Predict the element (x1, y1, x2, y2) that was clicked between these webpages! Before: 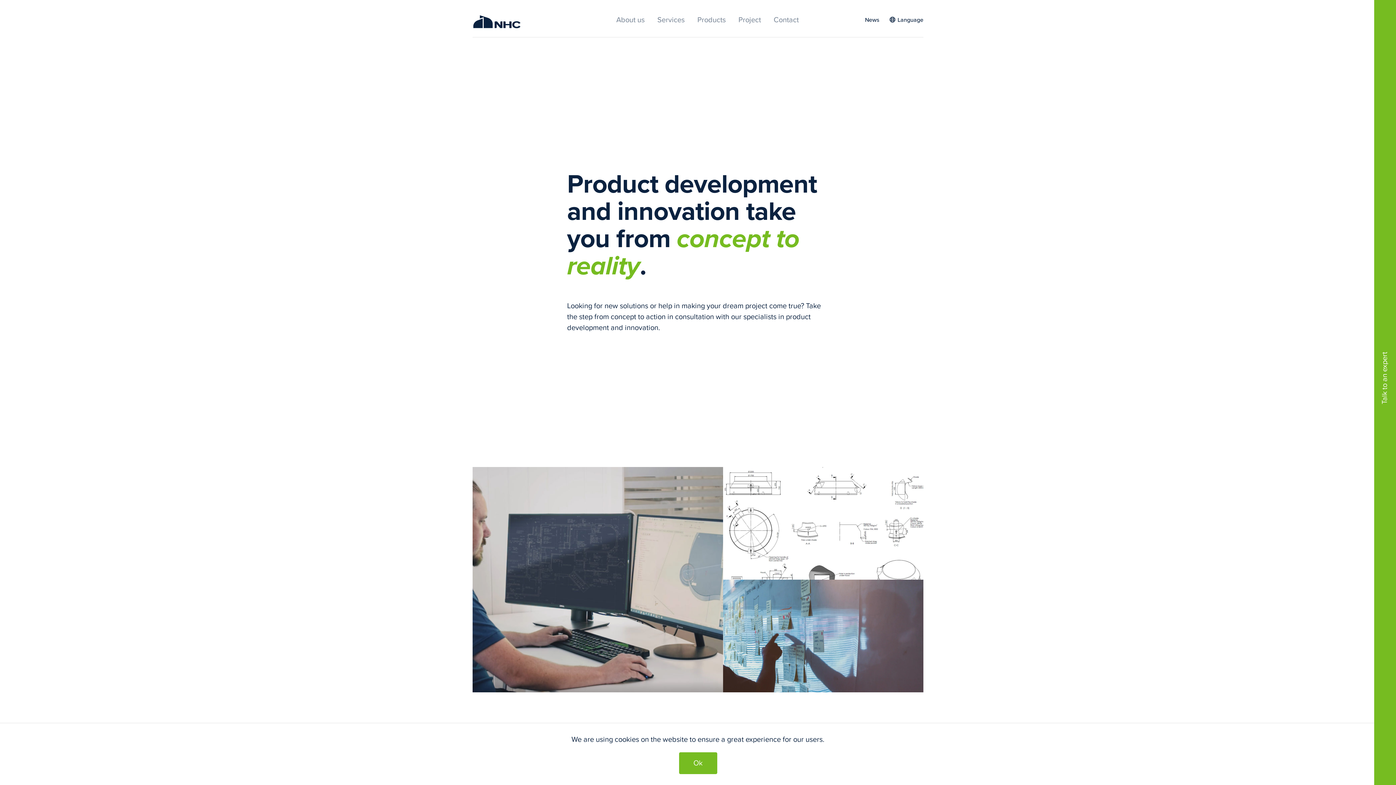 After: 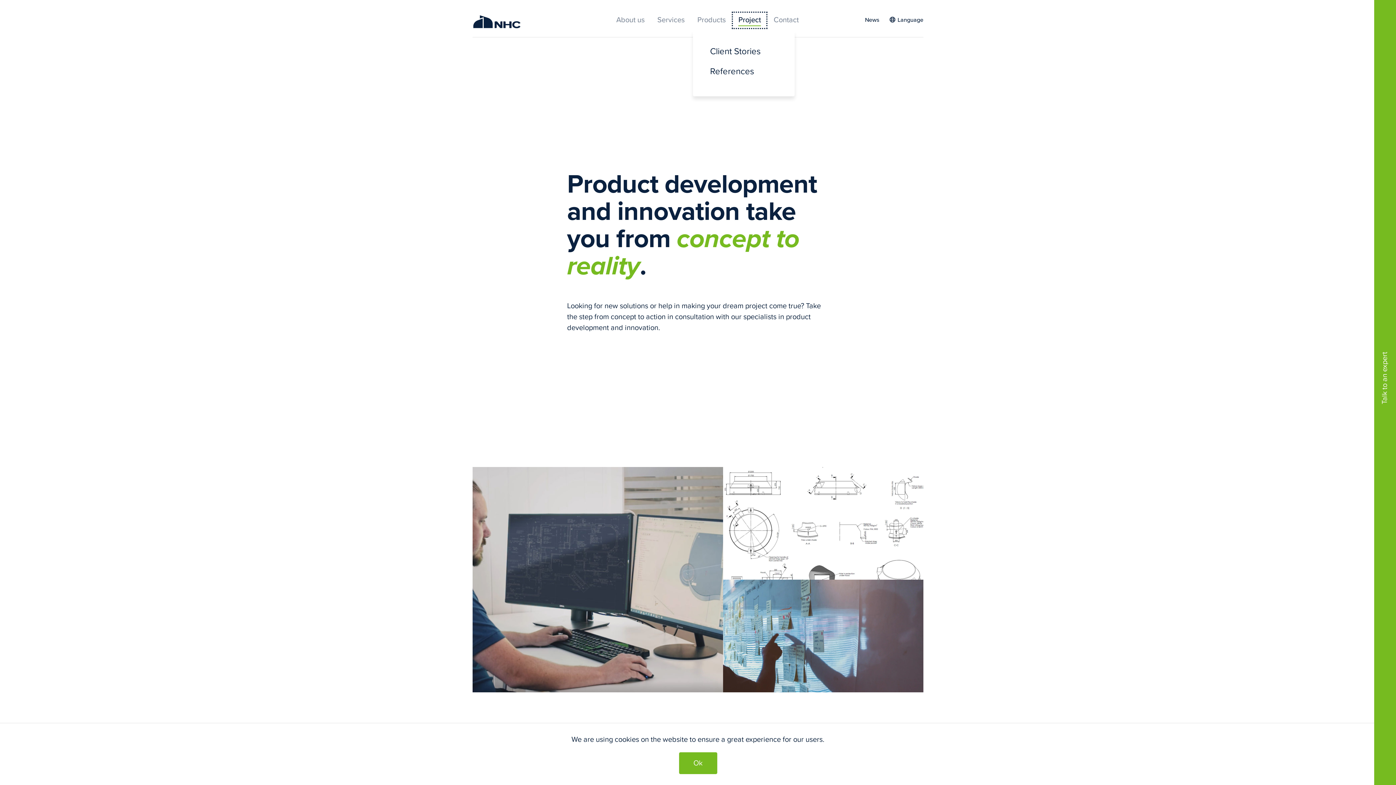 Action: bbox: (733, 12, 766, 28) label: Project